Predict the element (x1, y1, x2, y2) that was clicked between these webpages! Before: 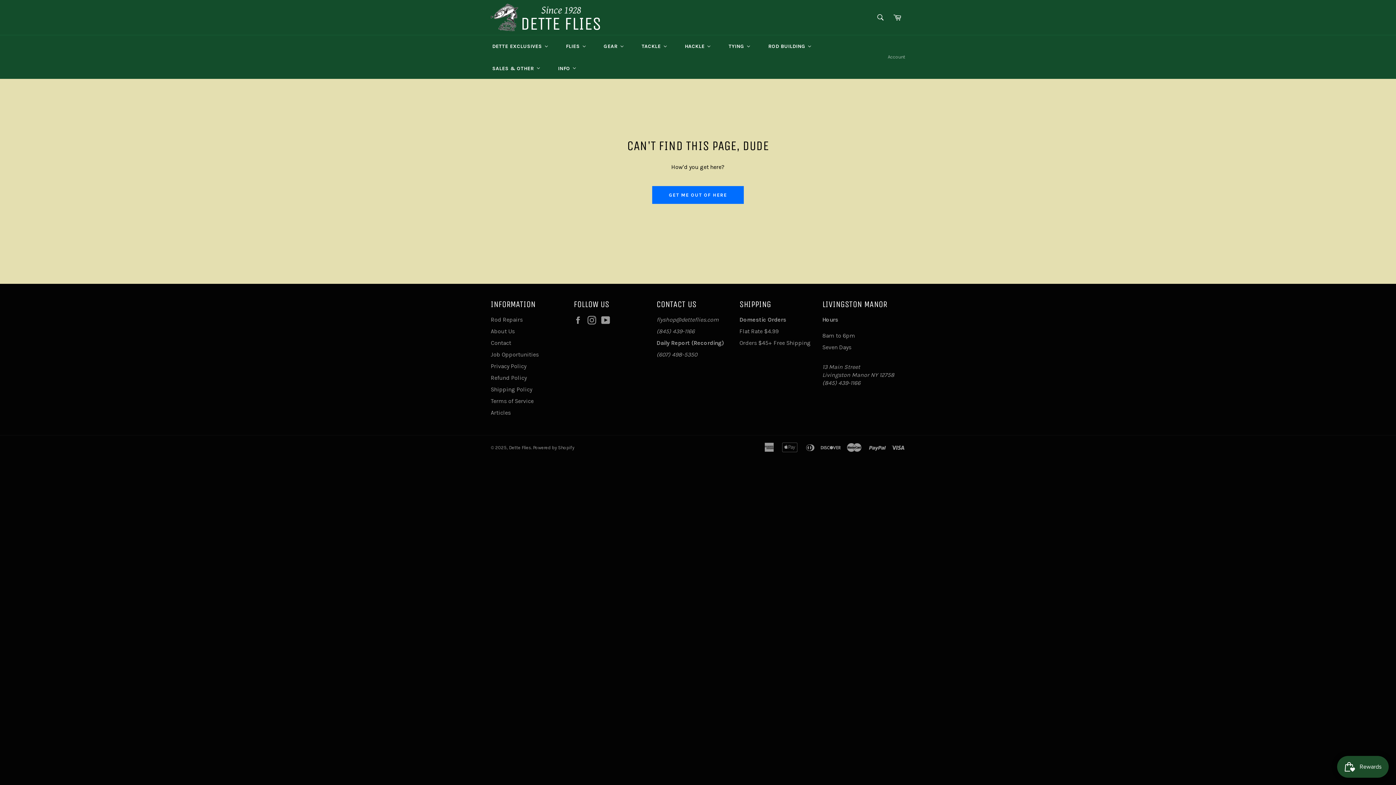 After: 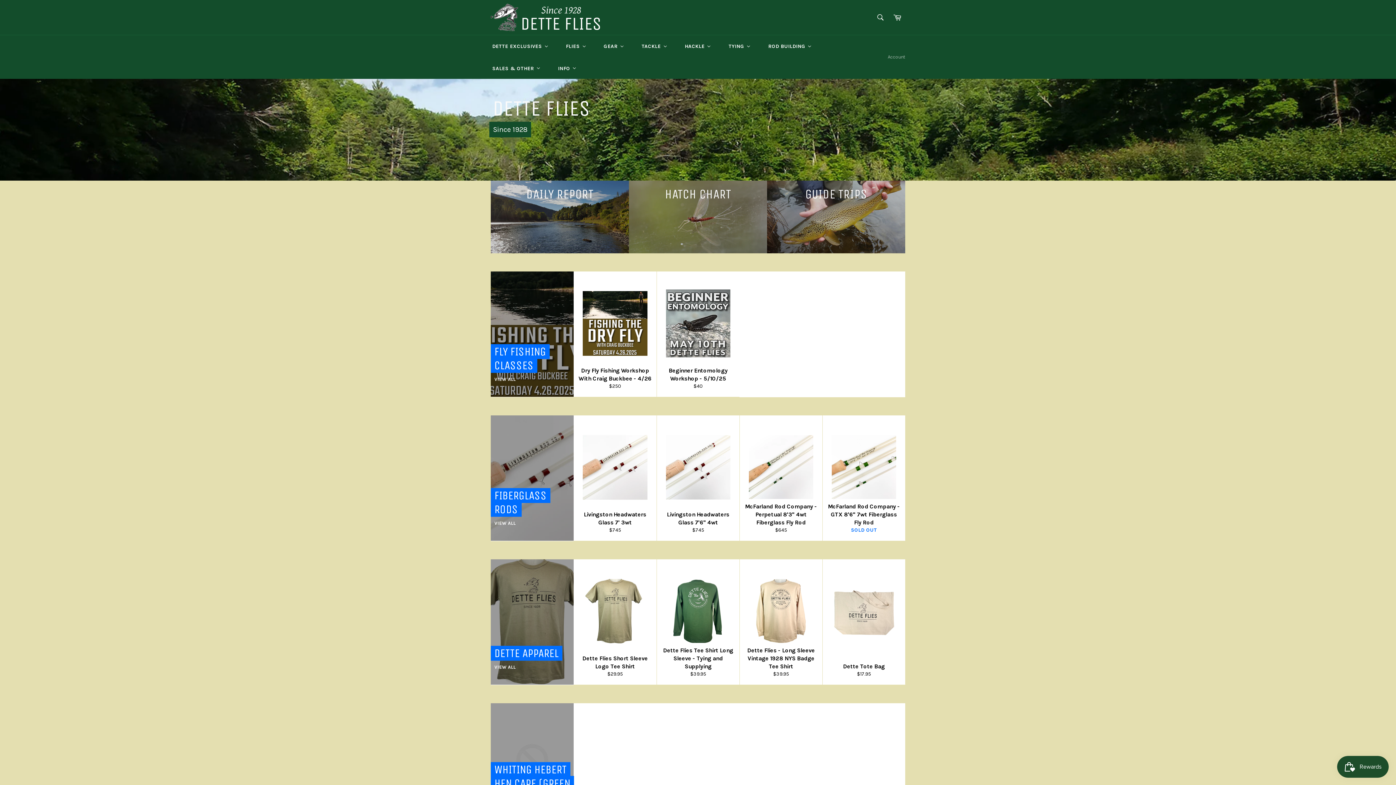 Action: bbox: (509, 445, 531, 450) label: Dette Flies